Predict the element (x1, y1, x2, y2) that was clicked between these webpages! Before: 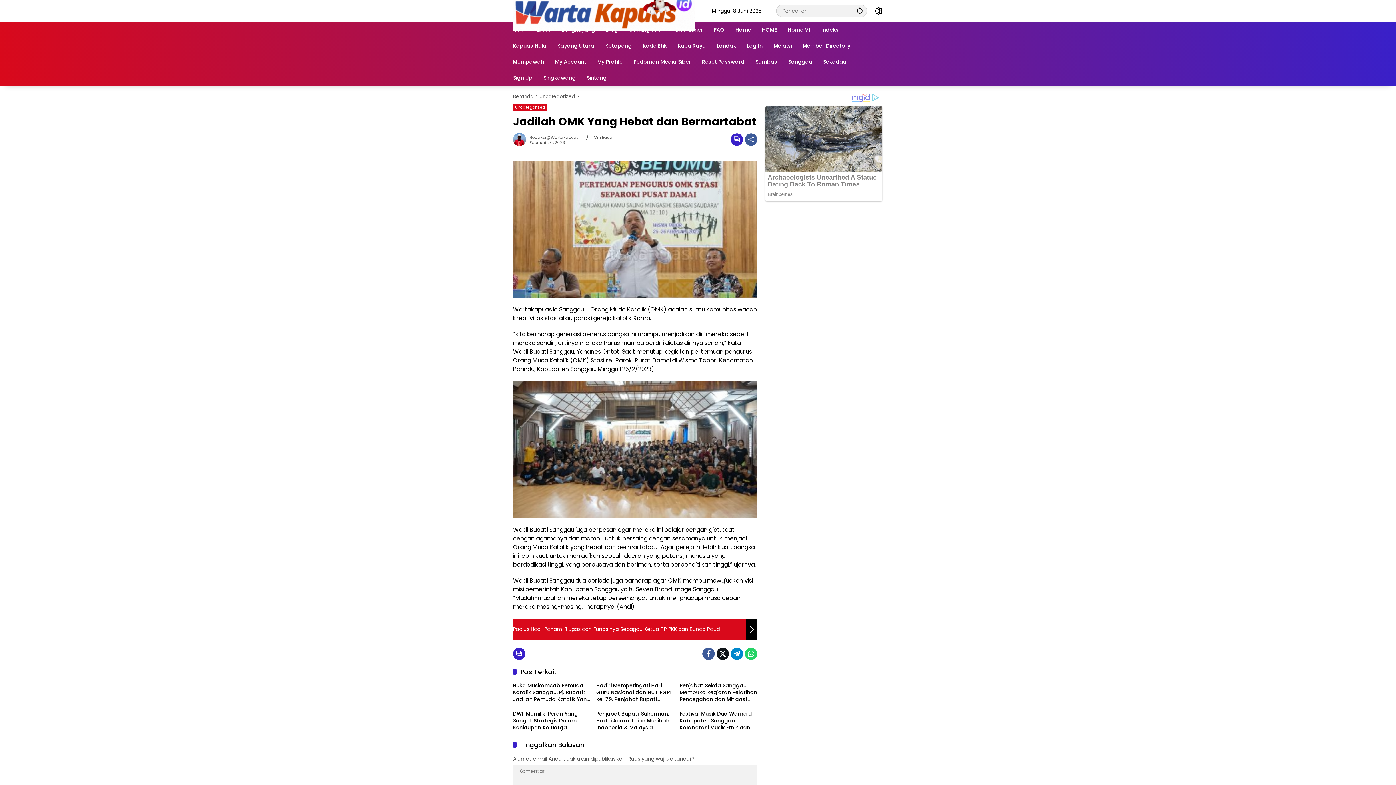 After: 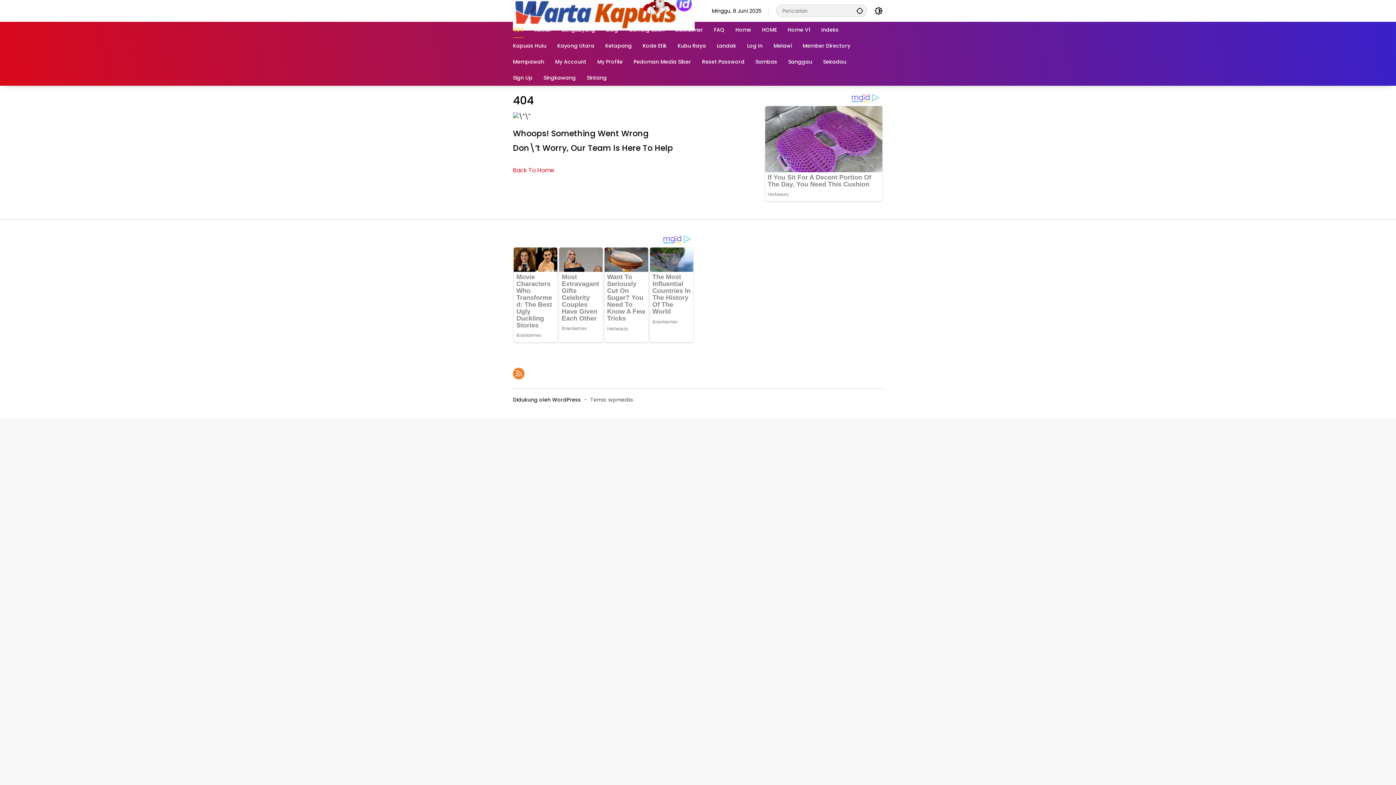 Action: label: 404 bbox: (513, 21, 523, 37)